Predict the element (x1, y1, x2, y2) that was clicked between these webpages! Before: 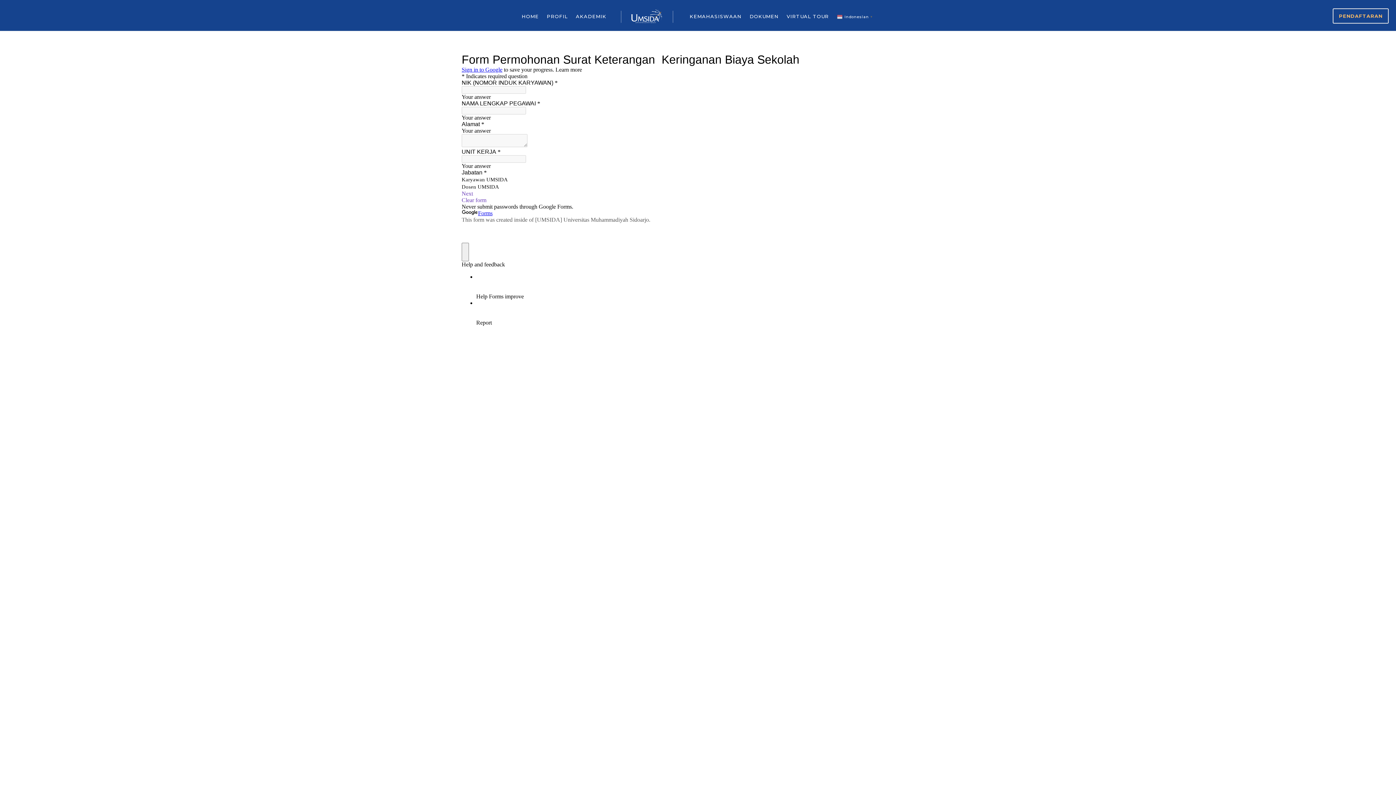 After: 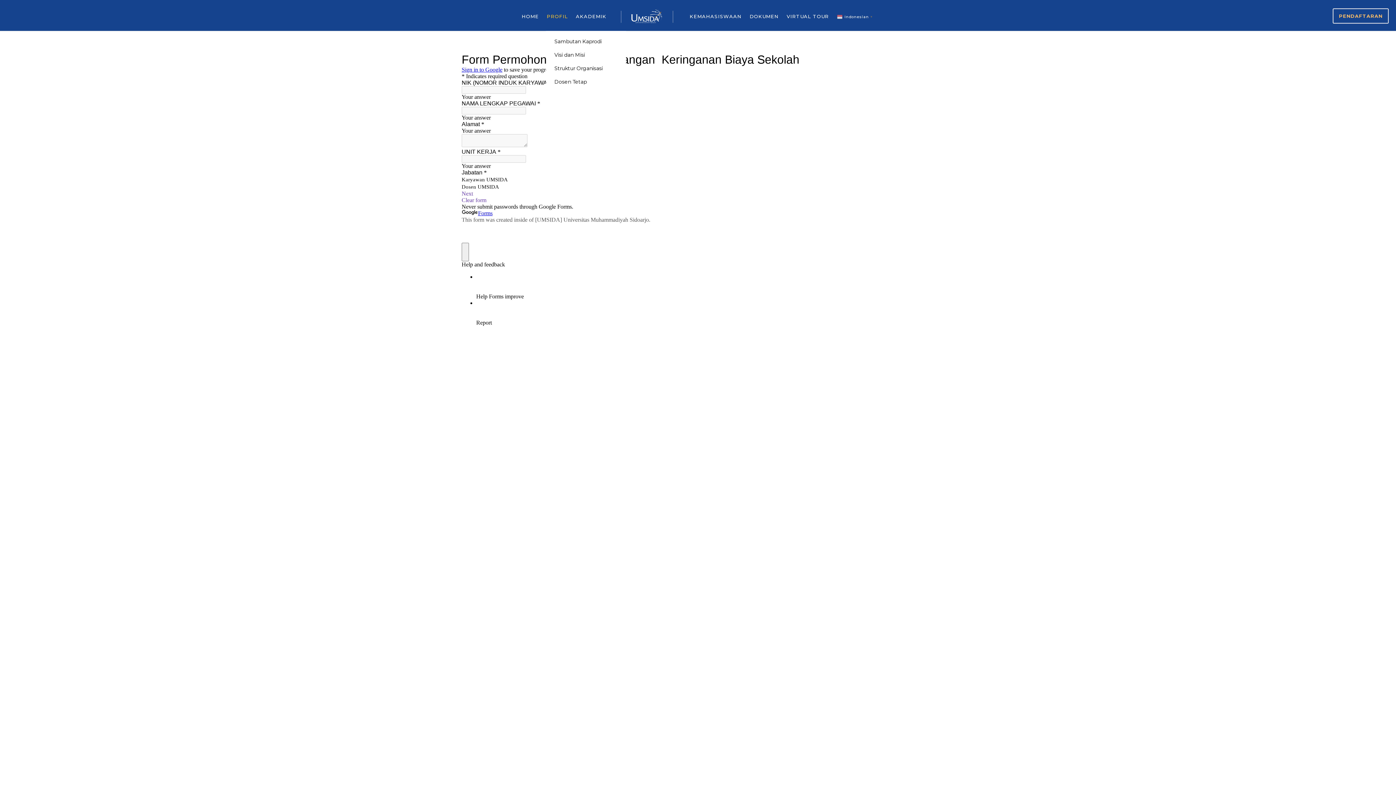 Action: bbox: (546, 8, 568, 30) label: PROFIL